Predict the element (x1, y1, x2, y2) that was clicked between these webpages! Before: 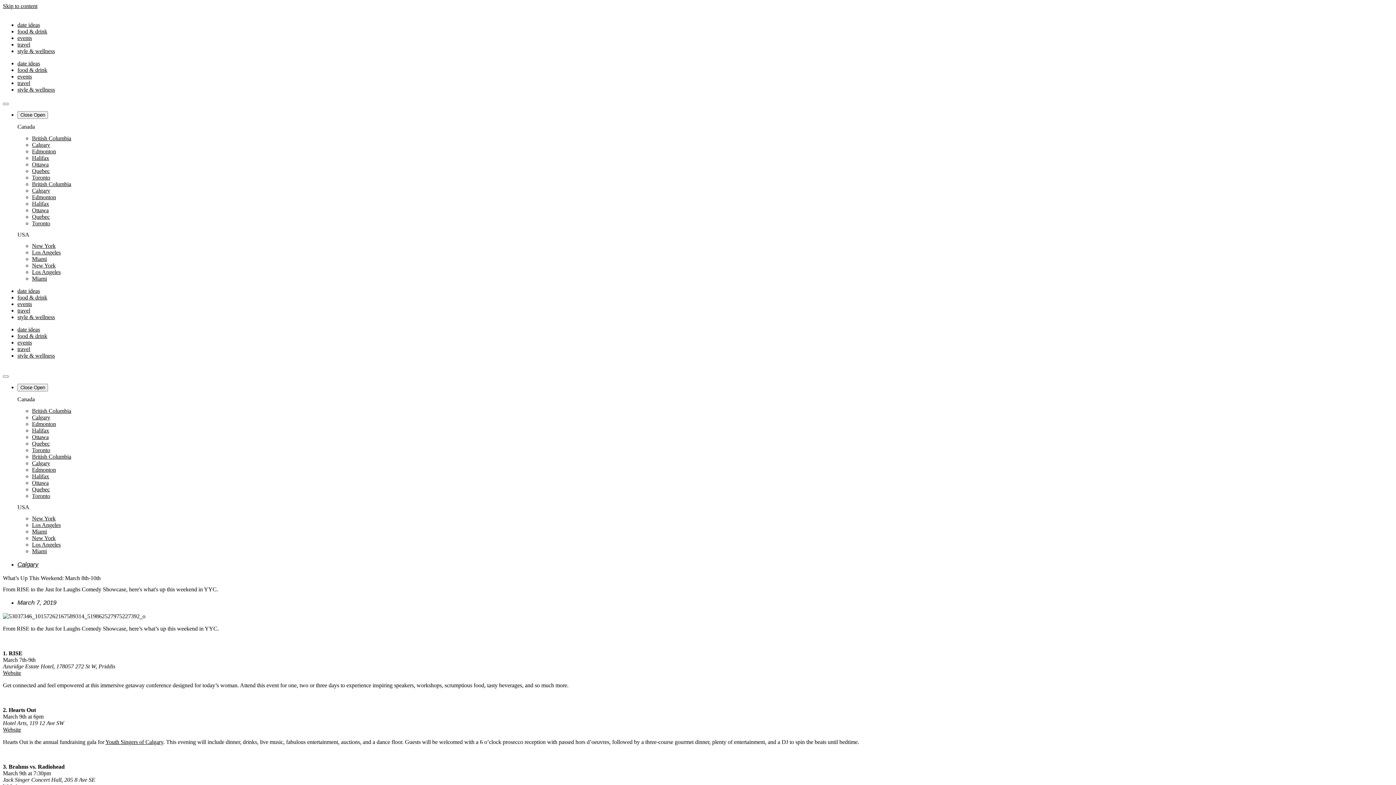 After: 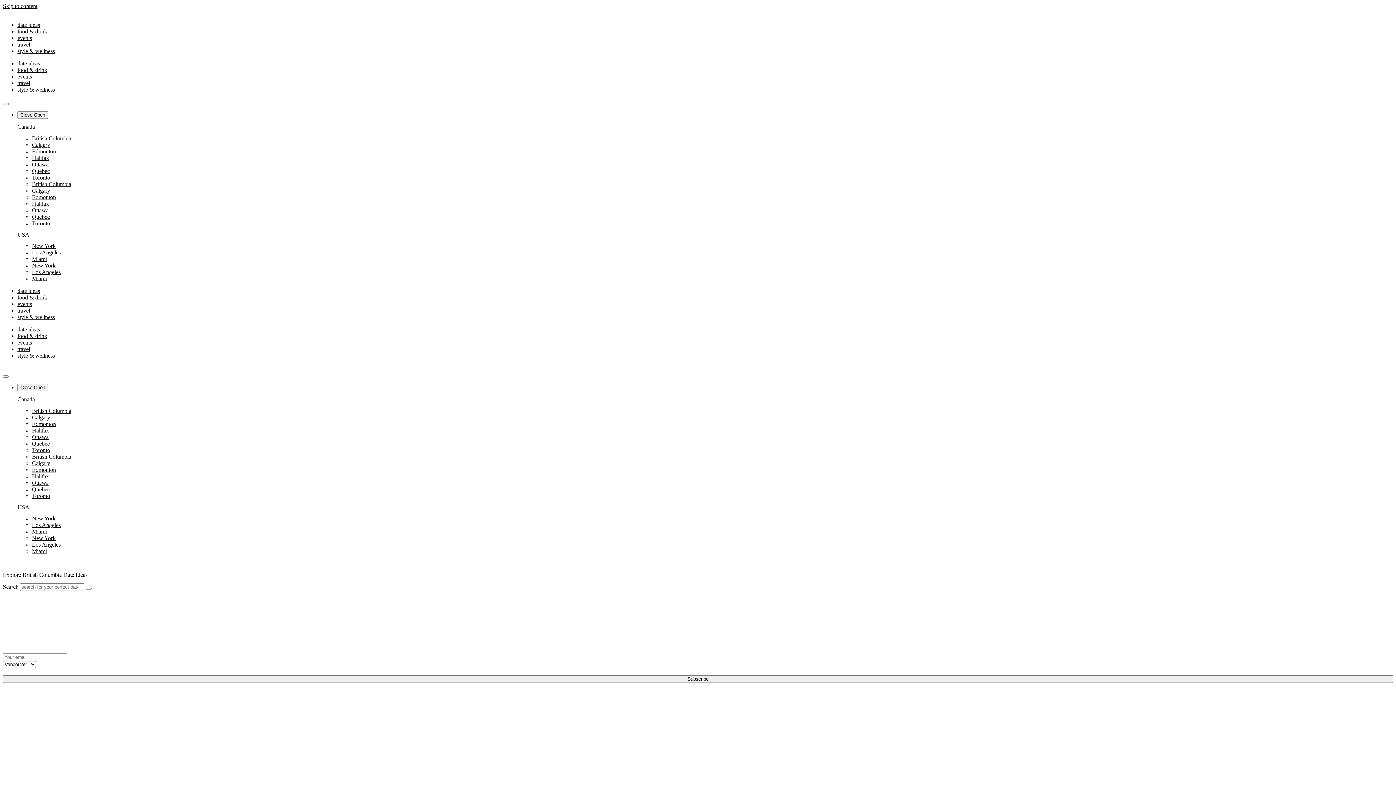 Action: bbox: (32, 180, 71, 187) label: British Columbia